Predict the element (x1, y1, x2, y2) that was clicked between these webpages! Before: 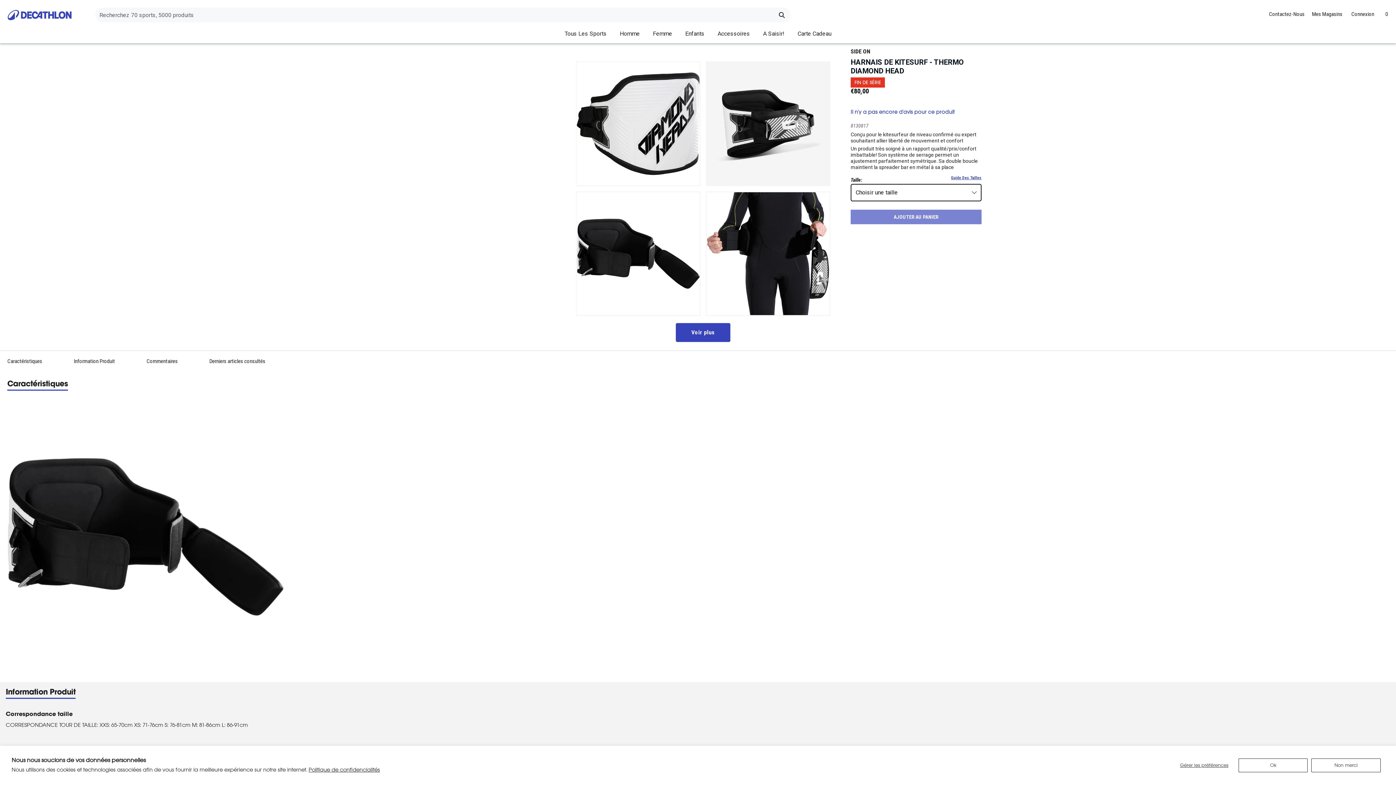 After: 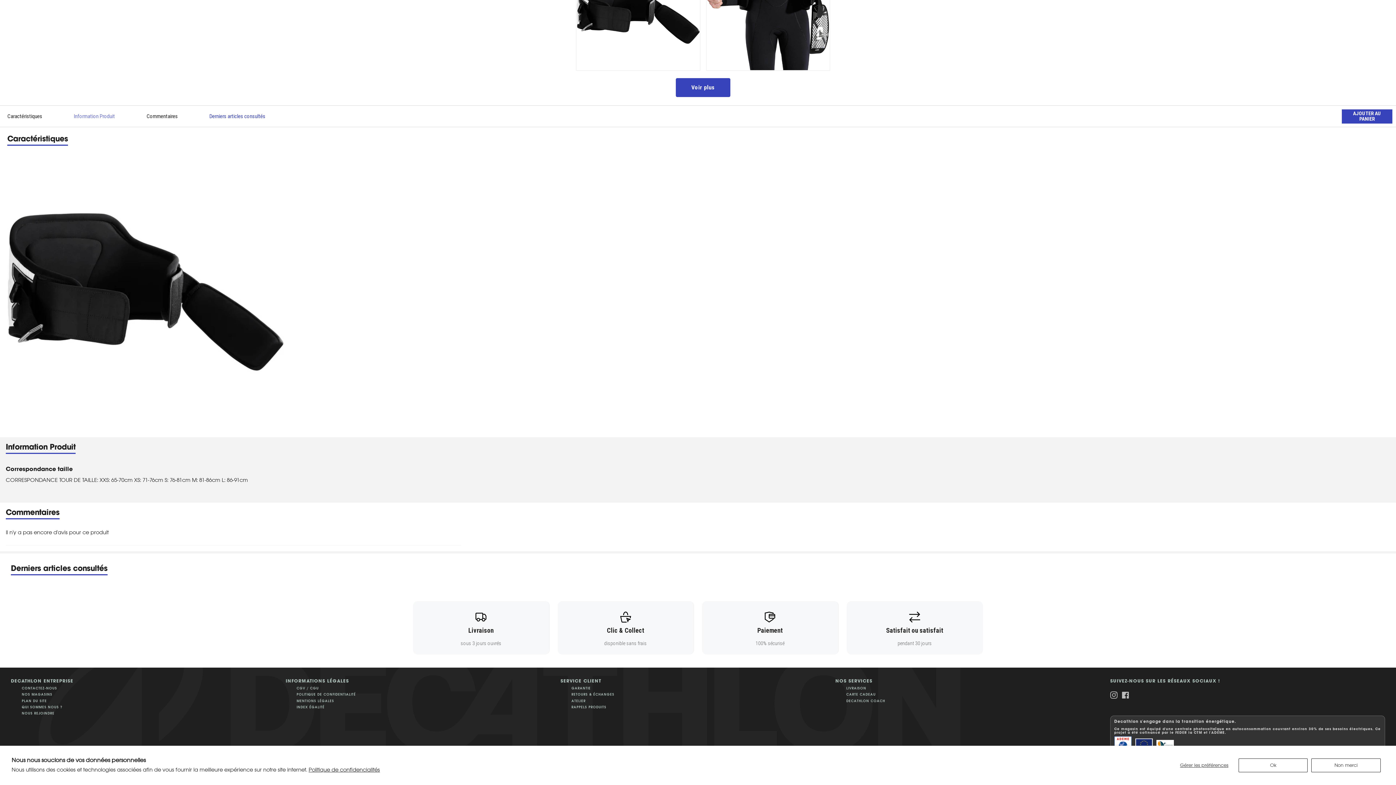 Action: label: Information Produit bbox: (70, 350, 142, 372)